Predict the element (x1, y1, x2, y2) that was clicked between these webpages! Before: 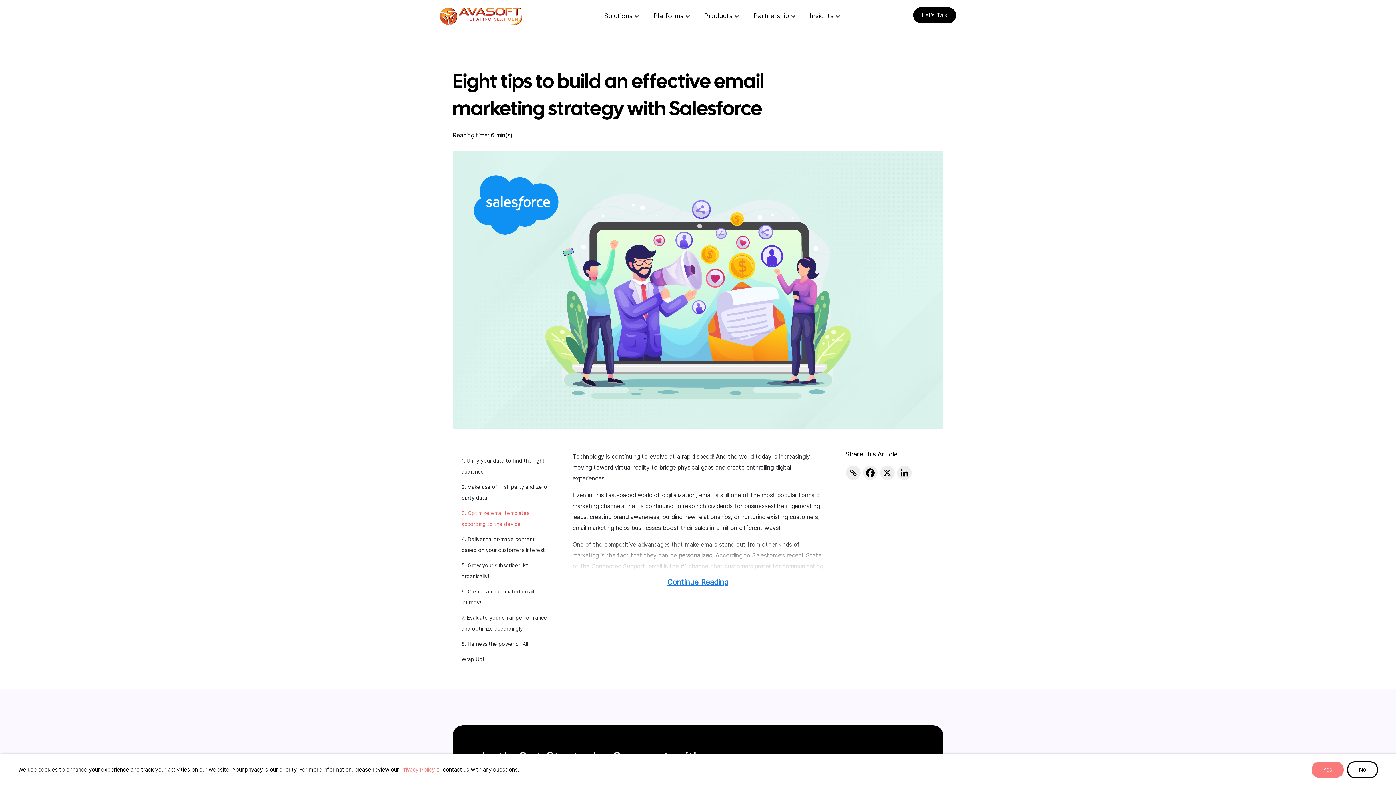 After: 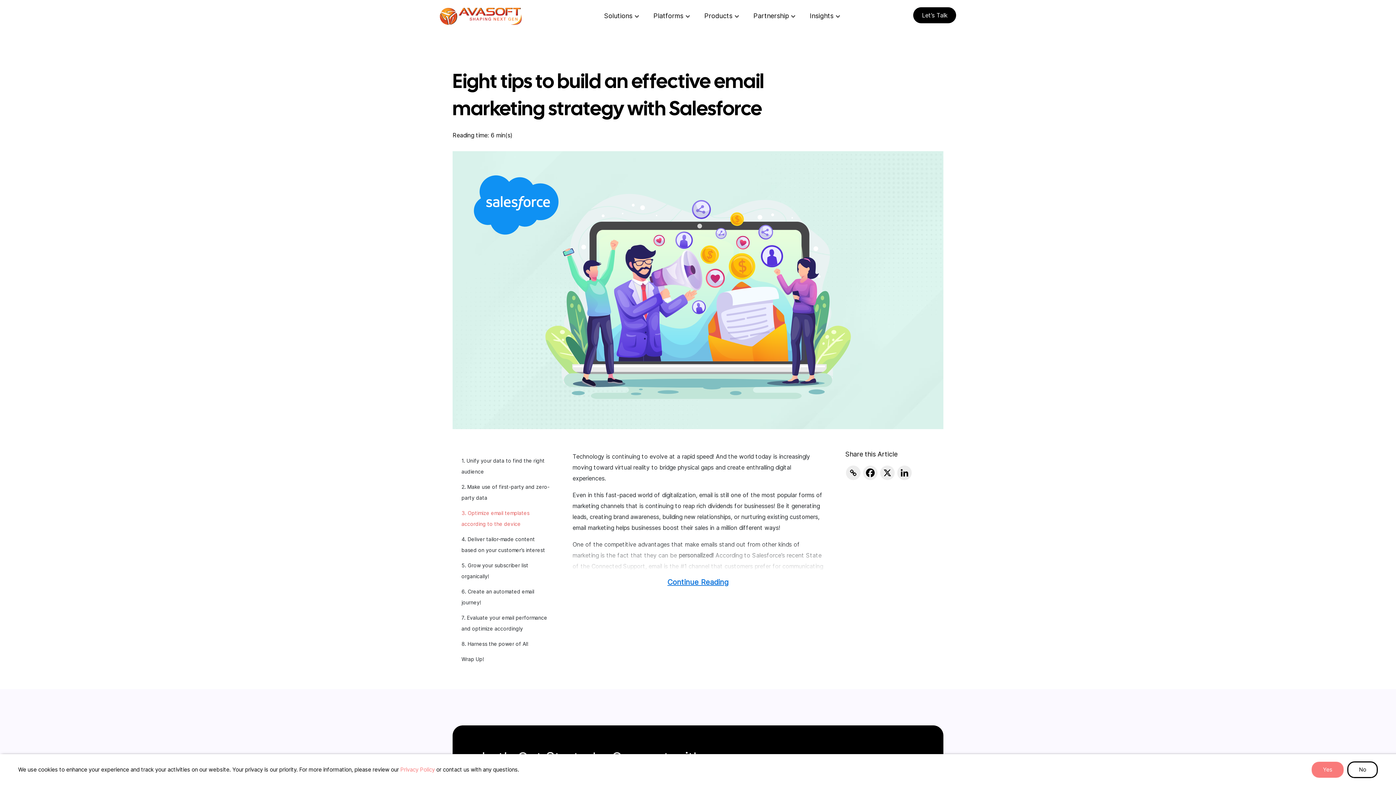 Action: label: Privacy Policy bbox: (400, 766, 434, 773)